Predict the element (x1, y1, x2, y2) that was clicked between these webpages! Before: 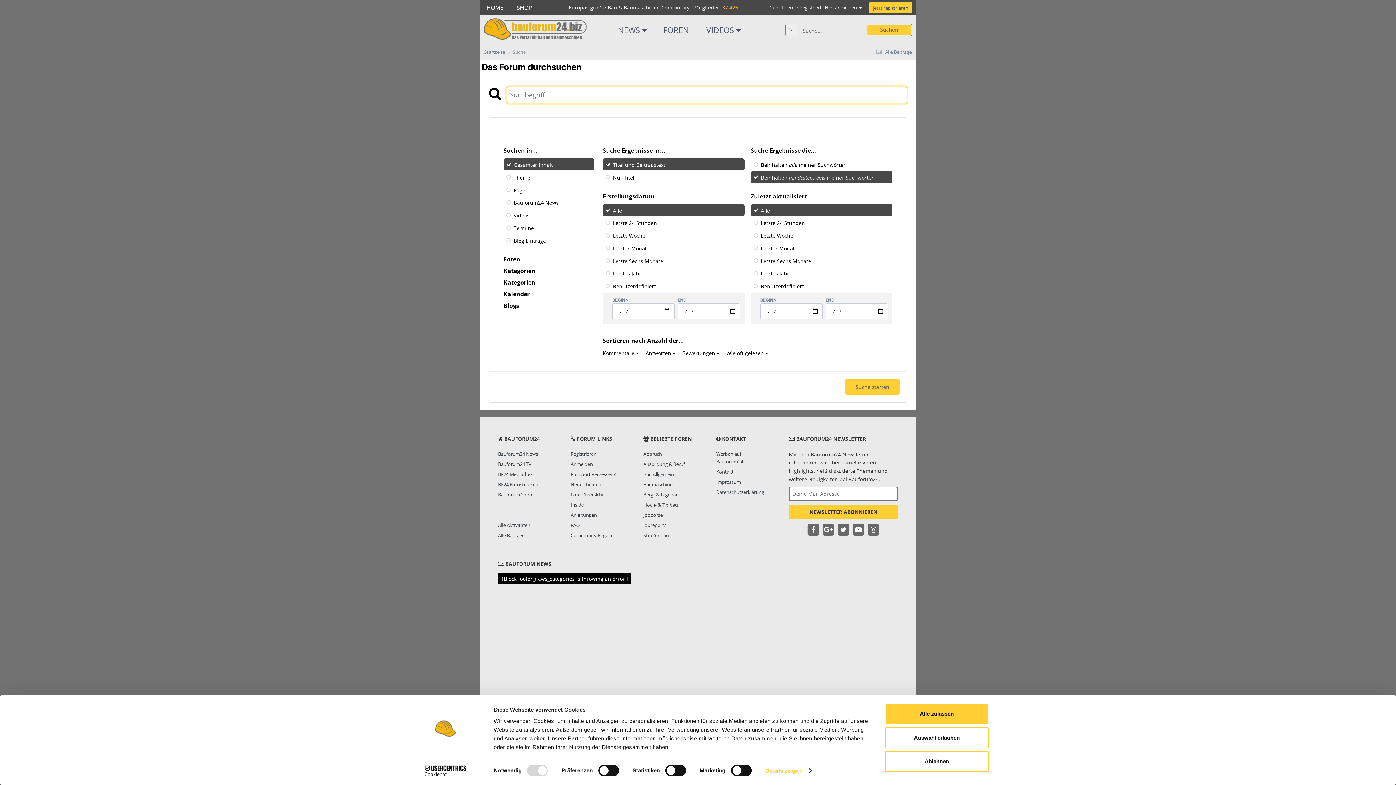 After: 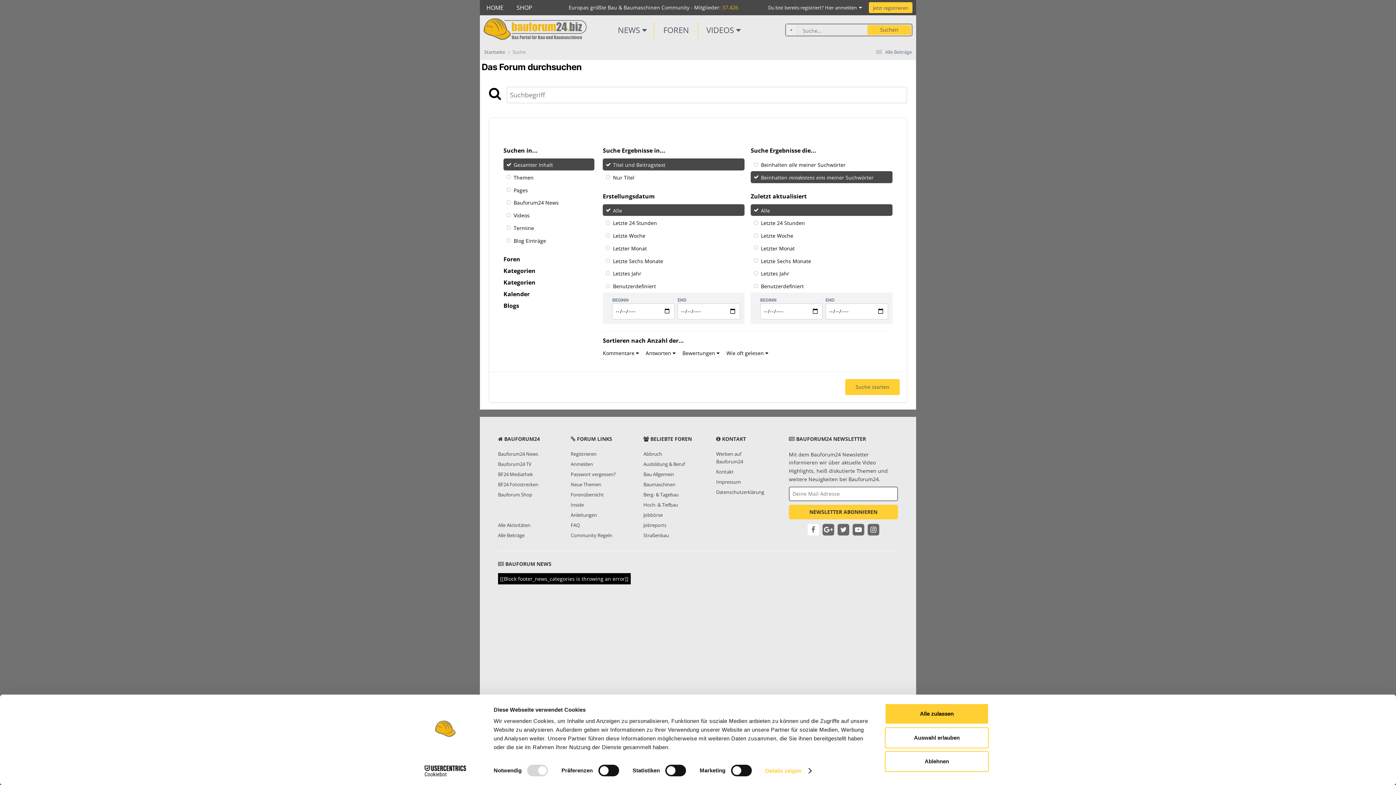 Action: label:   bbox: (806, 525, 821, 532)